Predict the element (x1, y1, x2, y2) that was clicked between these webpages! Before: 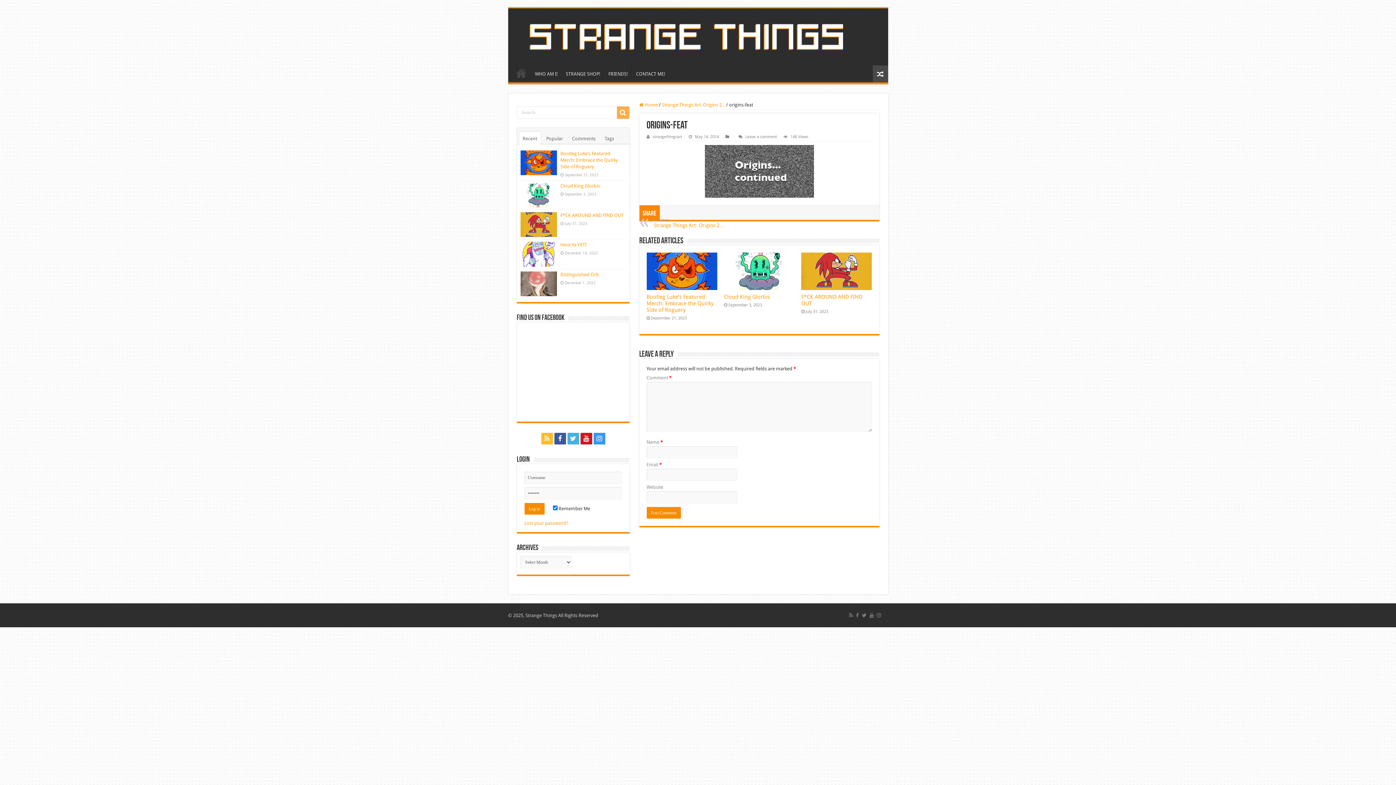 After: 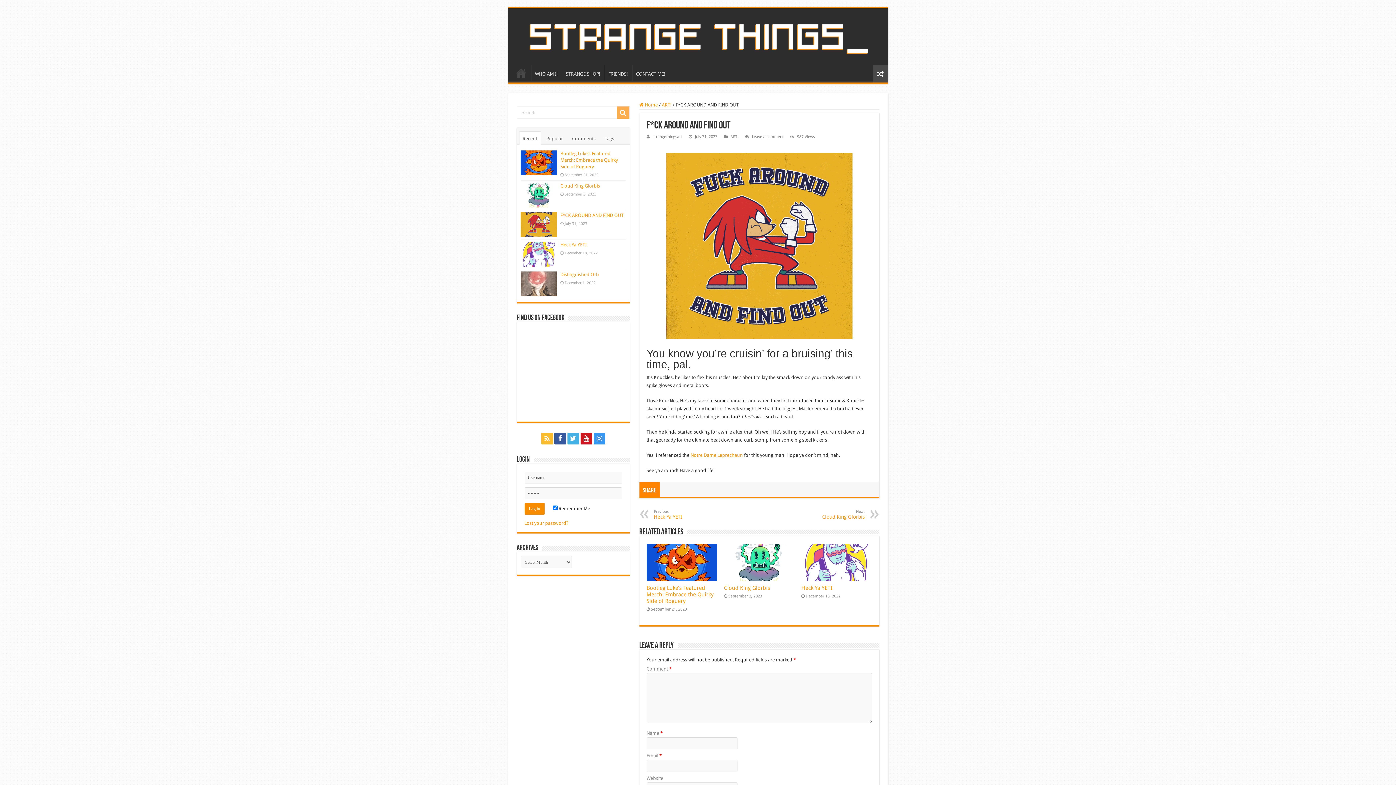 Action: bbox: (801, 252, 872, 290)